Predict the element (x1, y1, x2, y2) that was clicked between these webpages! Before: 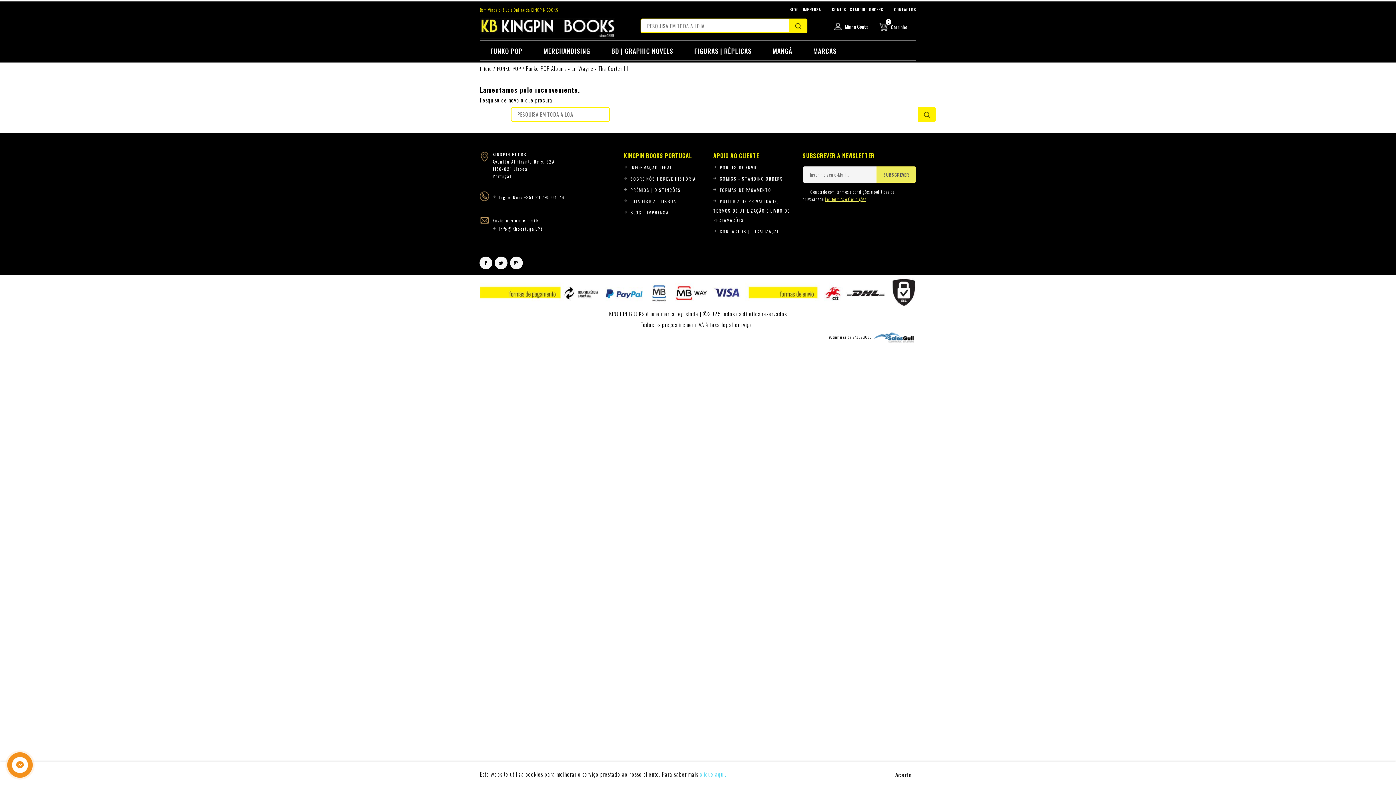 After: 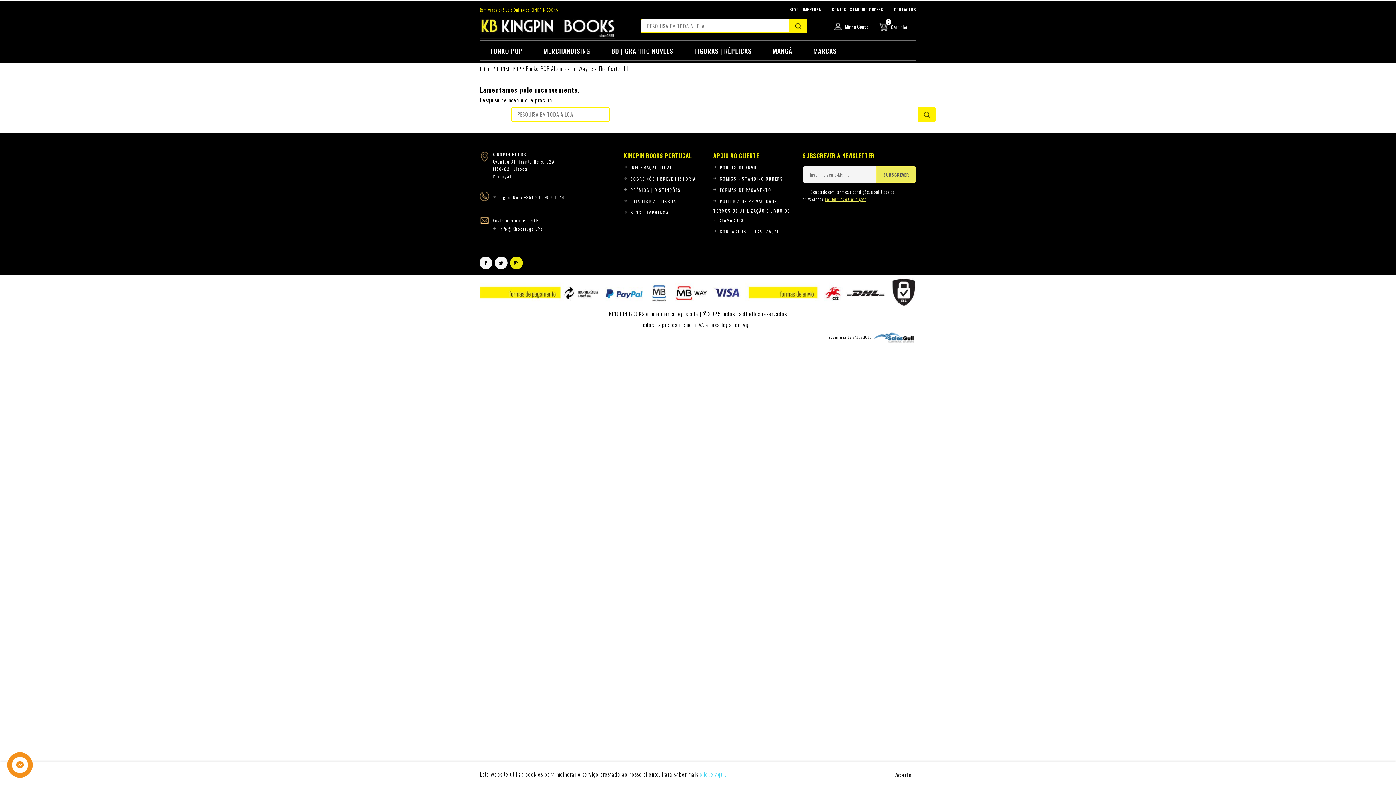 Action: bbox: (510, 257, 522, 269) label: Instagram